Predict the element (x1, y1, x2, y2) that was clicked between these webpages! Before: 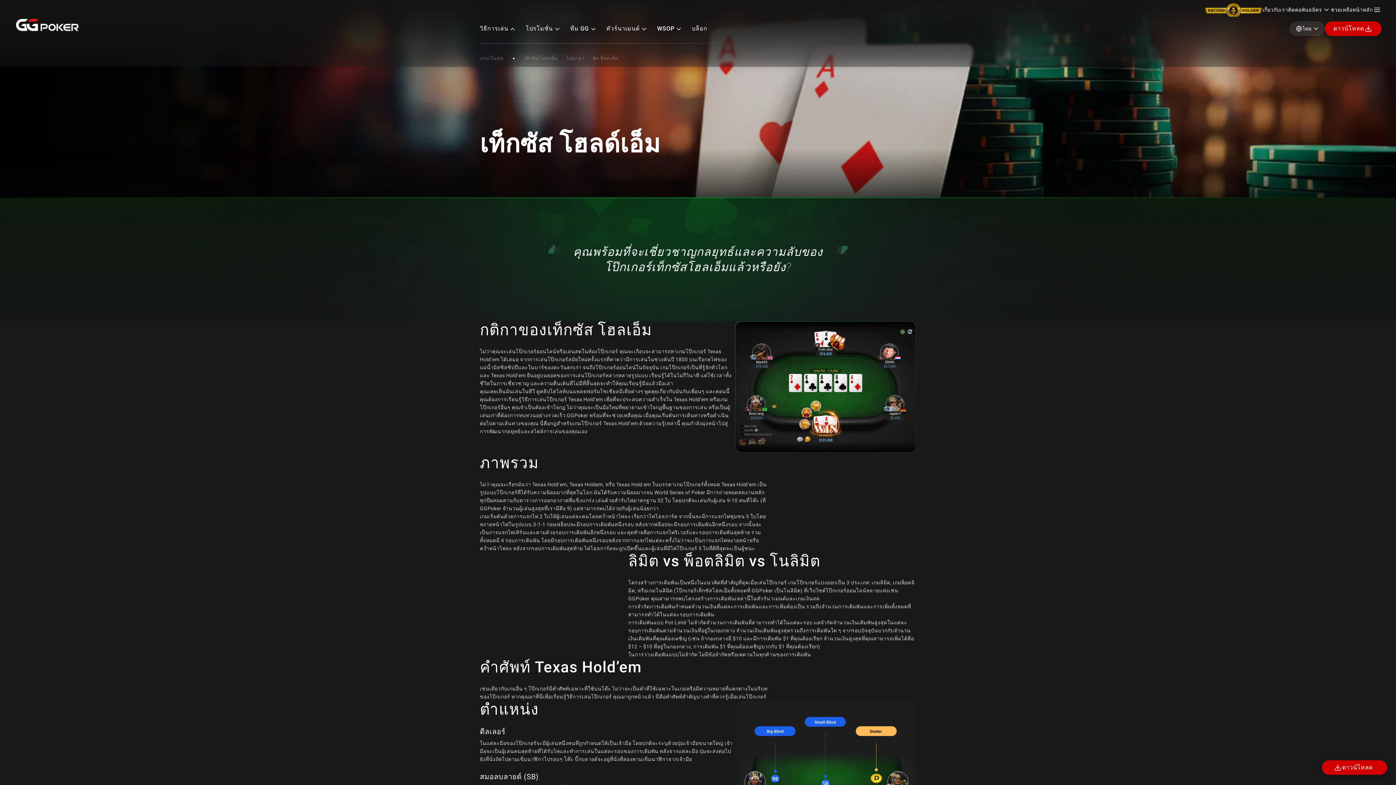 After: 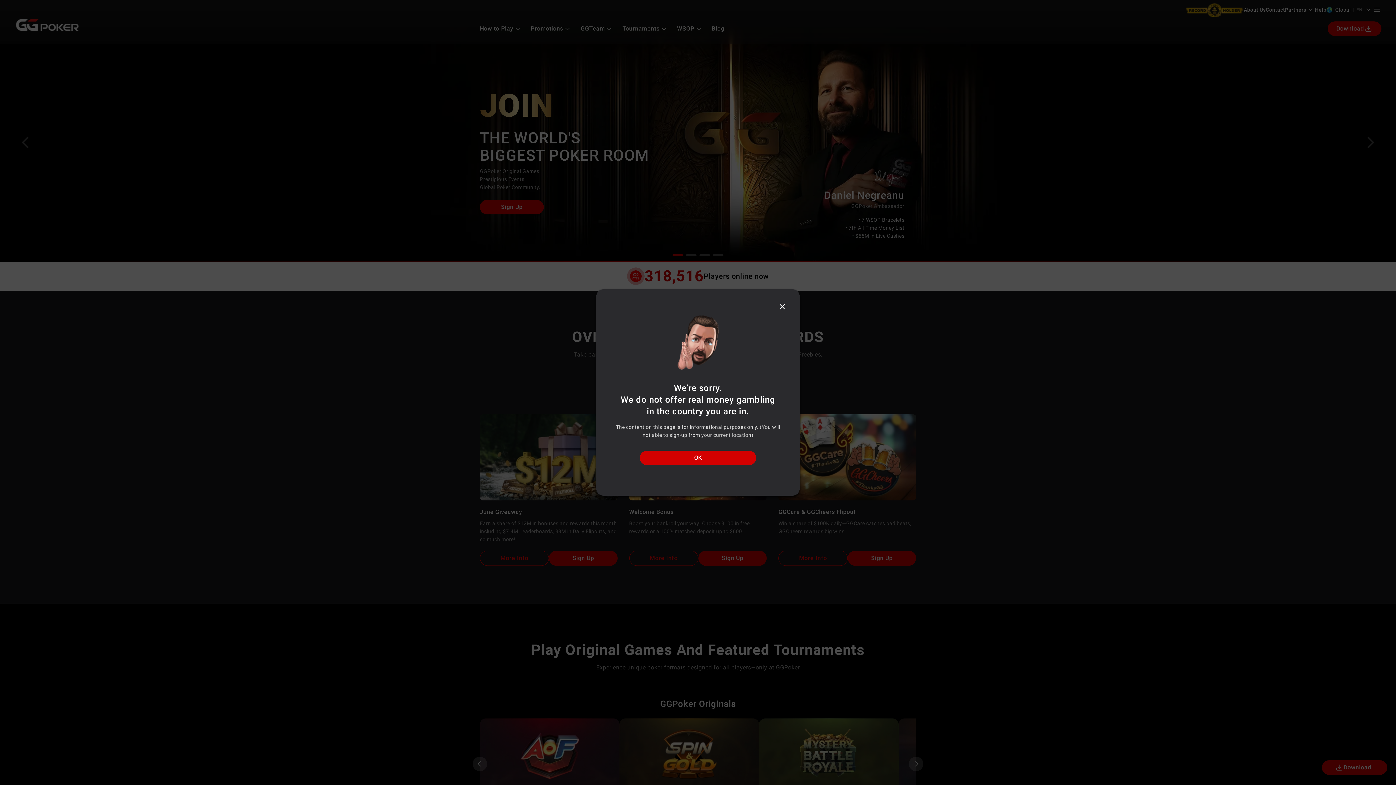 Action: bbox: (14, 16, 80, 33)